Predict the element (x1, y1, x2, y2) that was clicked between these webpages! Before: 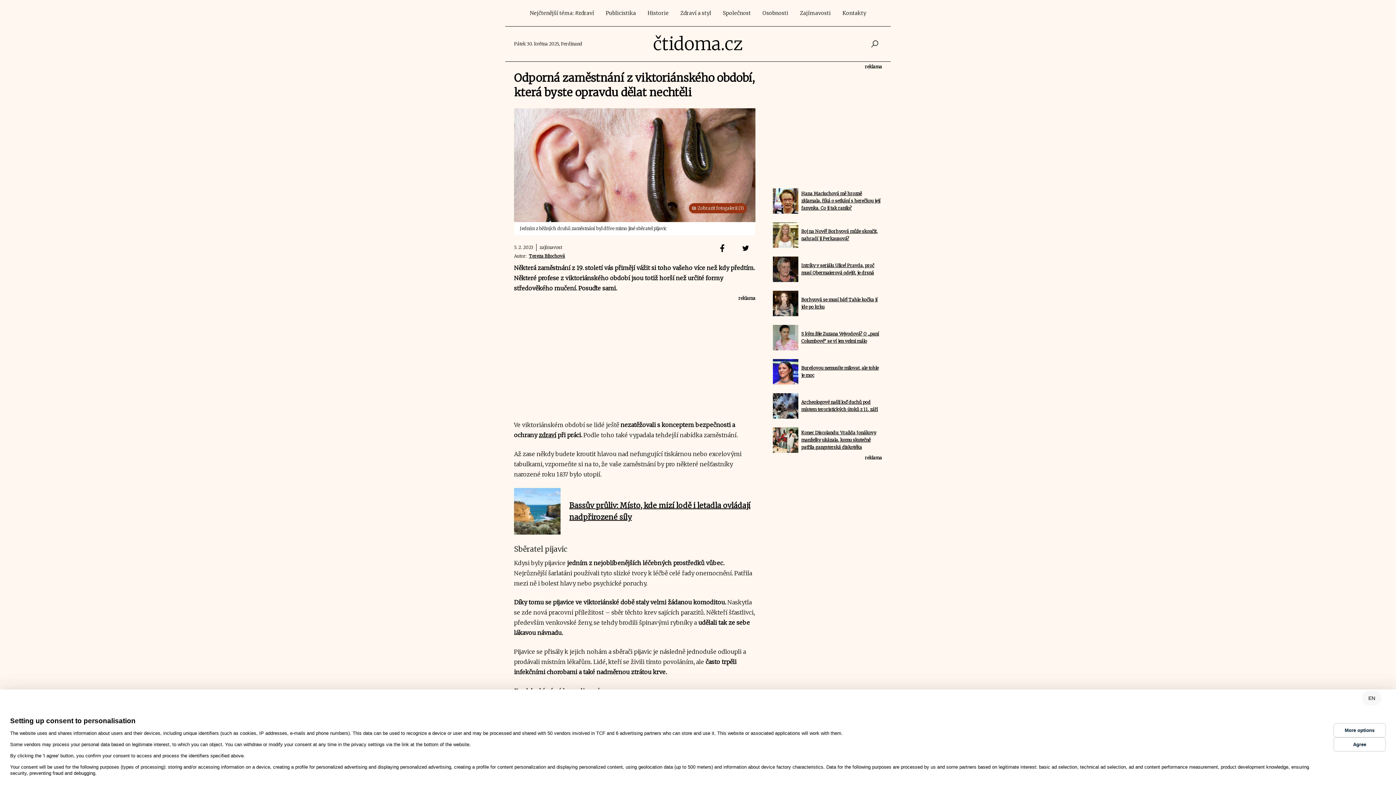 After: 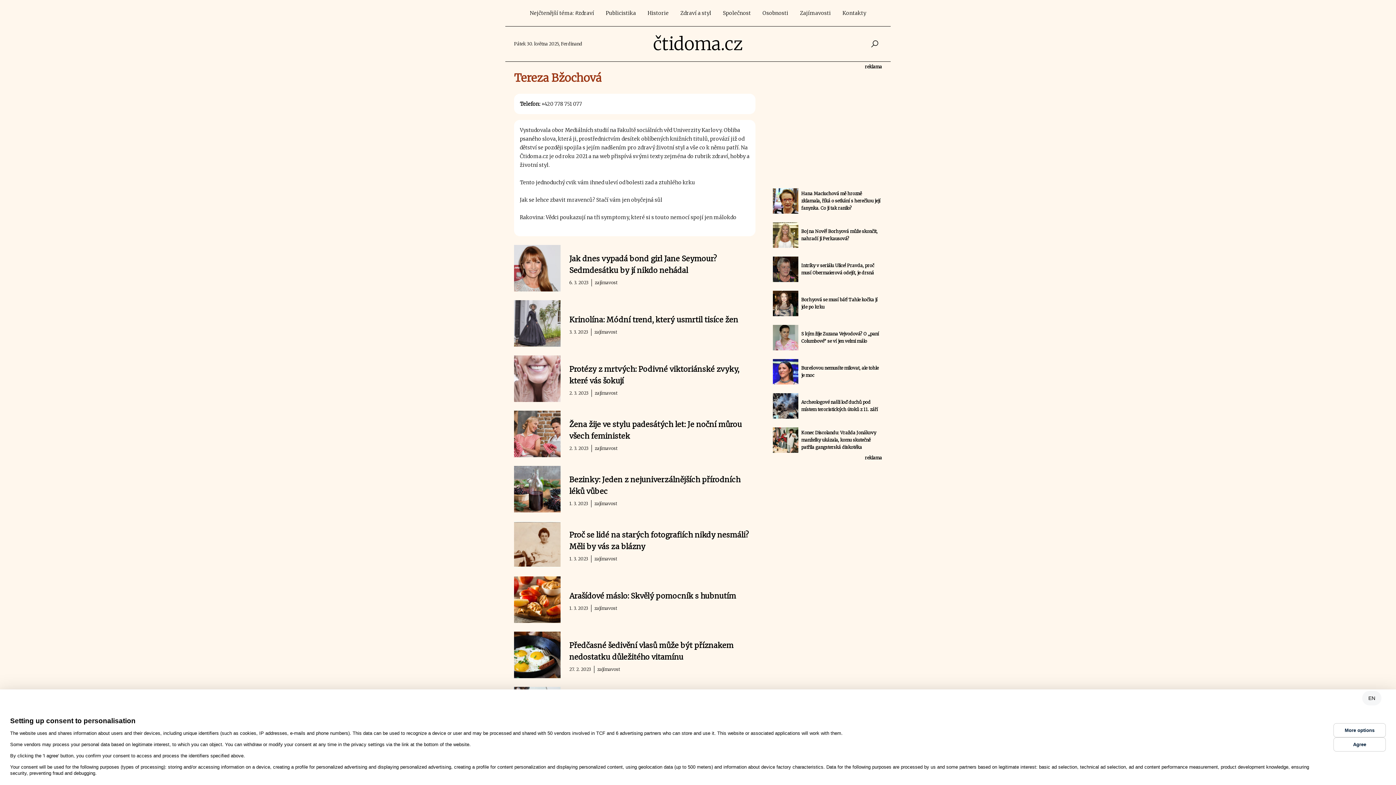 Action: bbox: (529, 253, 565, 258) label: Tereza Bžochová